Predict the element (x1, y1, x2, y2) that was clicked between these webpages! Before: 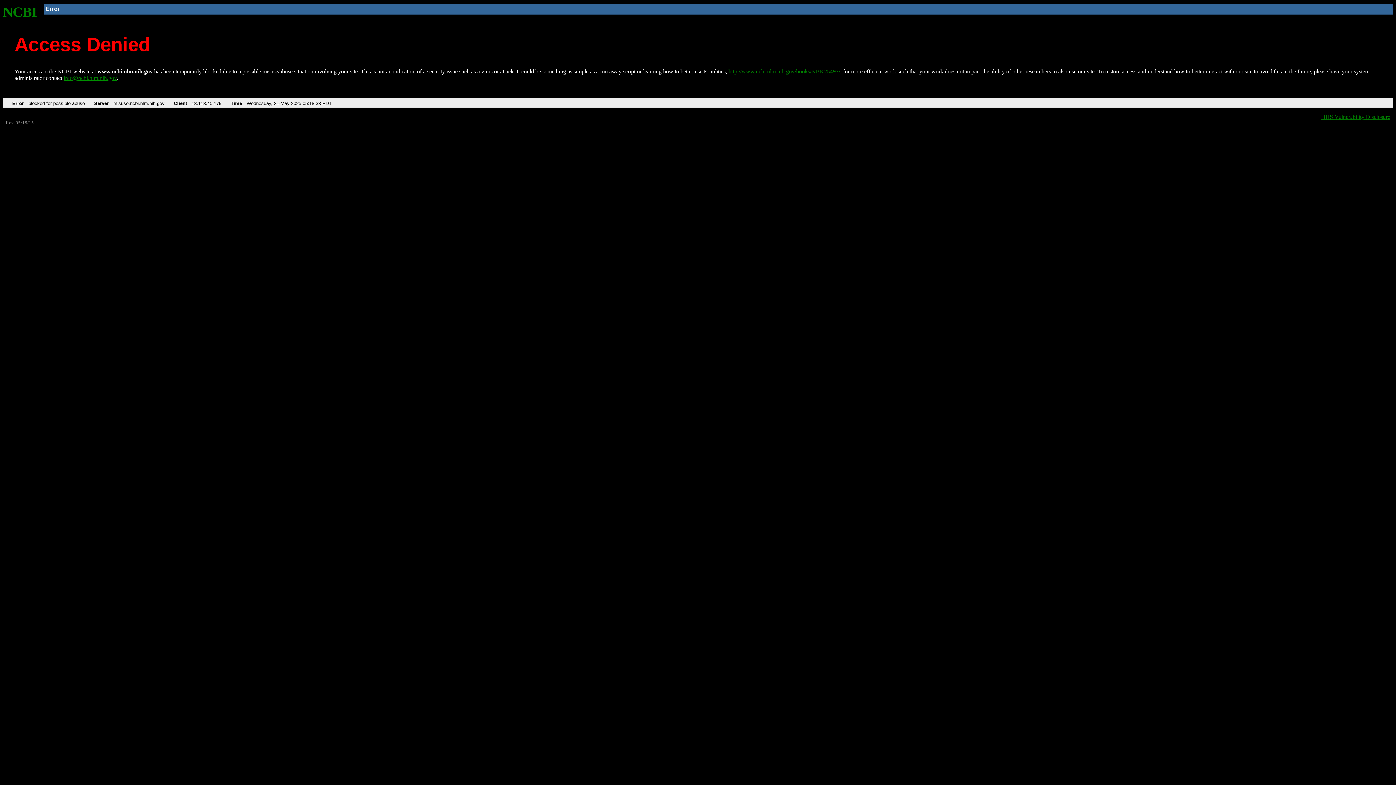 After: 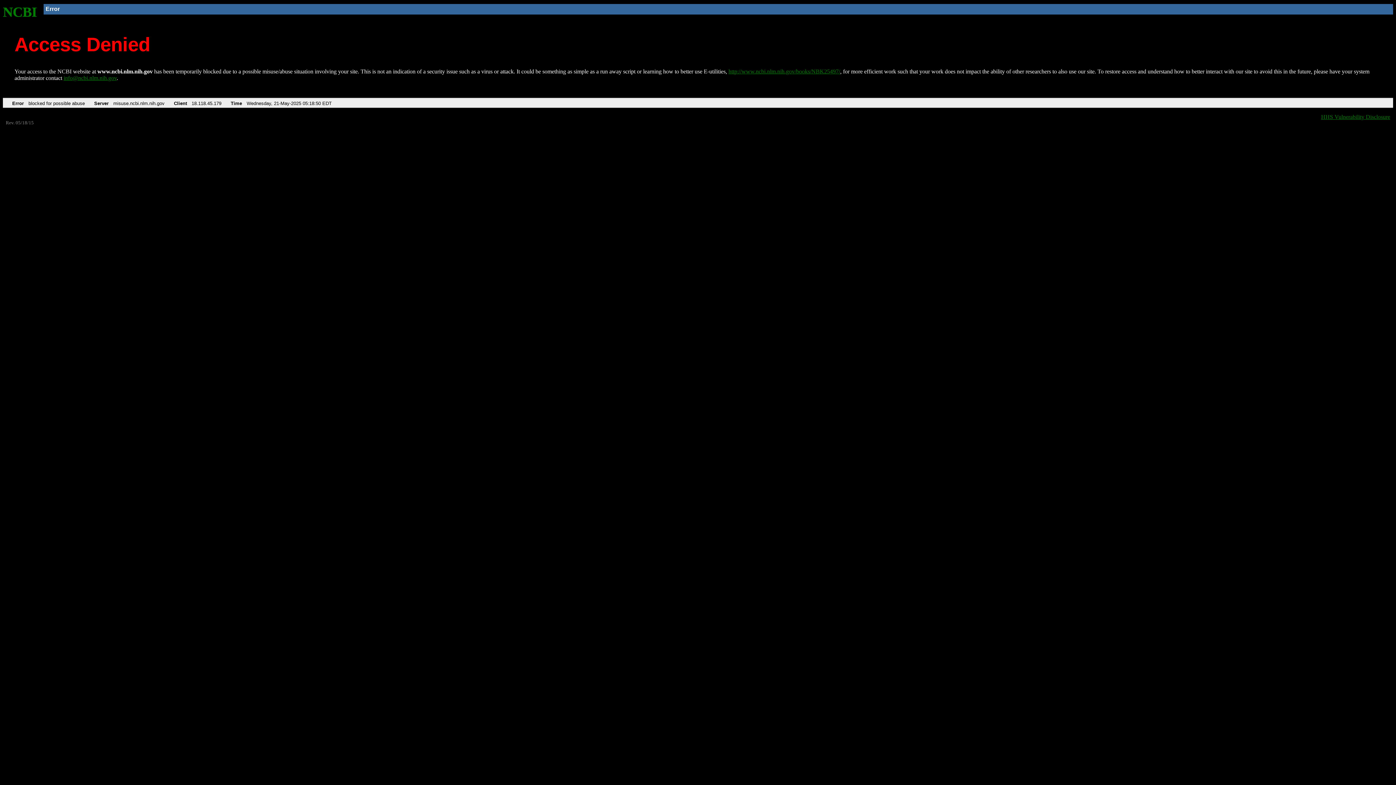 Action: label: http://www.ncbi.nlm.nih.gov/books/NBK25497/ bbox: (728, 68, 840, 74)